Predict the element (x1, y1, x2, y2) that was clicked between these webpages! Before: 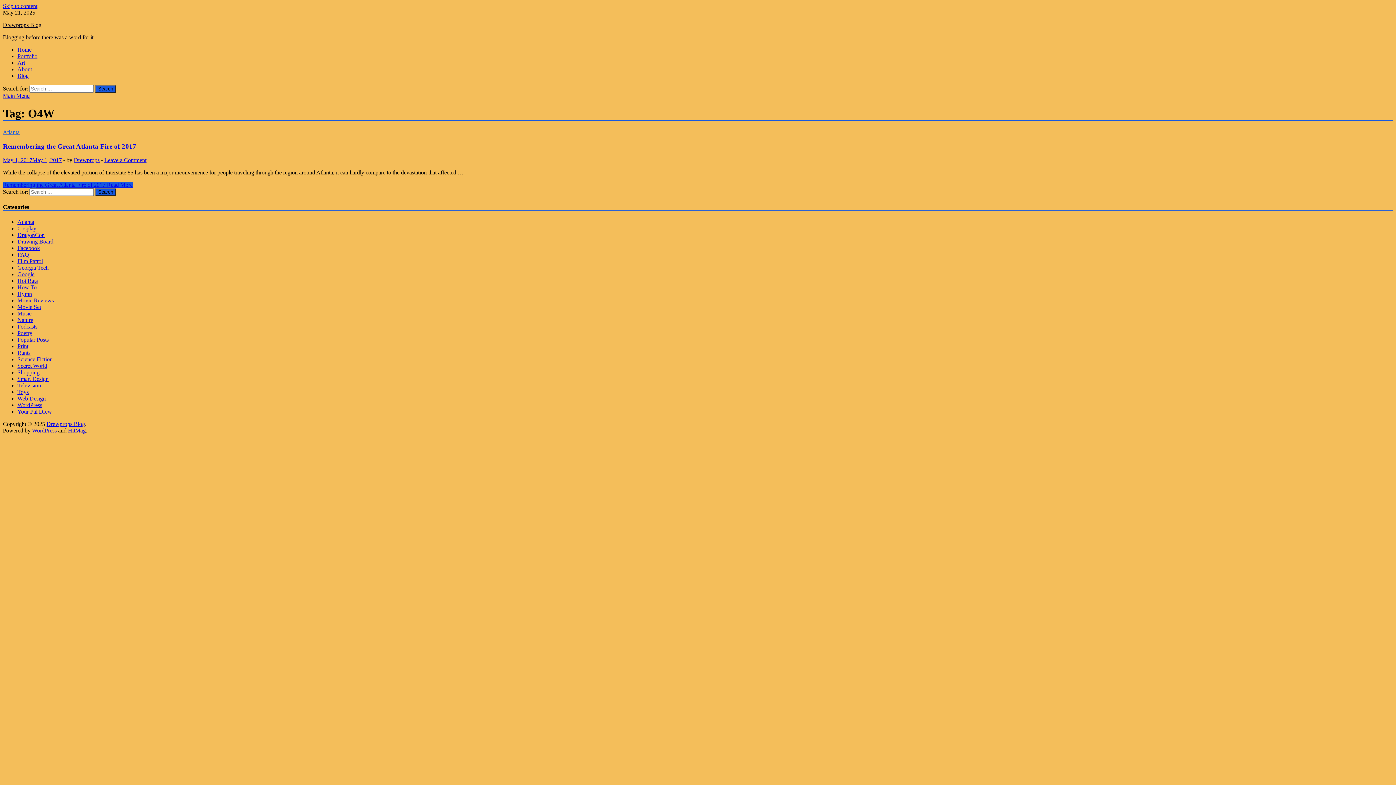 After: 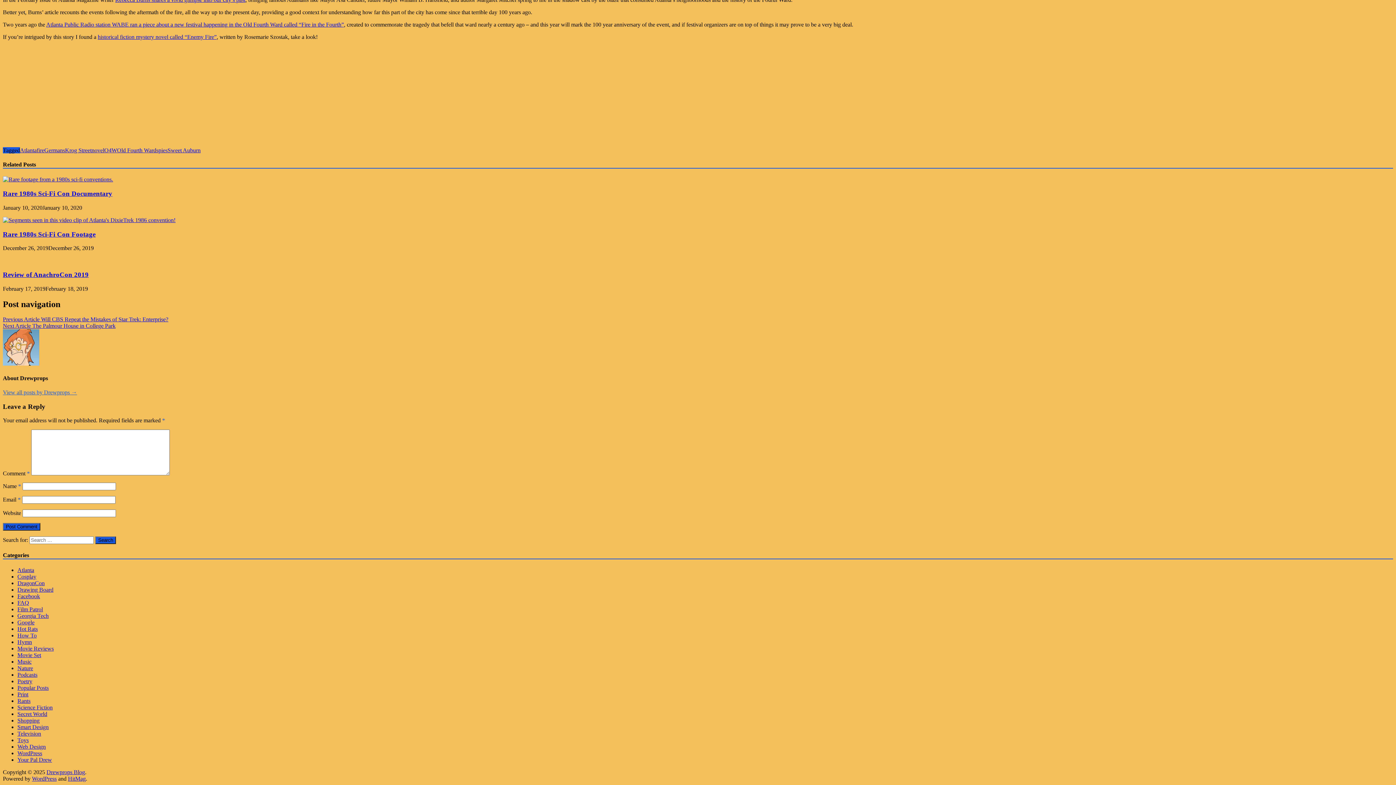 Action: label: Leave a Comment bbox: (104, 157, 146, 163)